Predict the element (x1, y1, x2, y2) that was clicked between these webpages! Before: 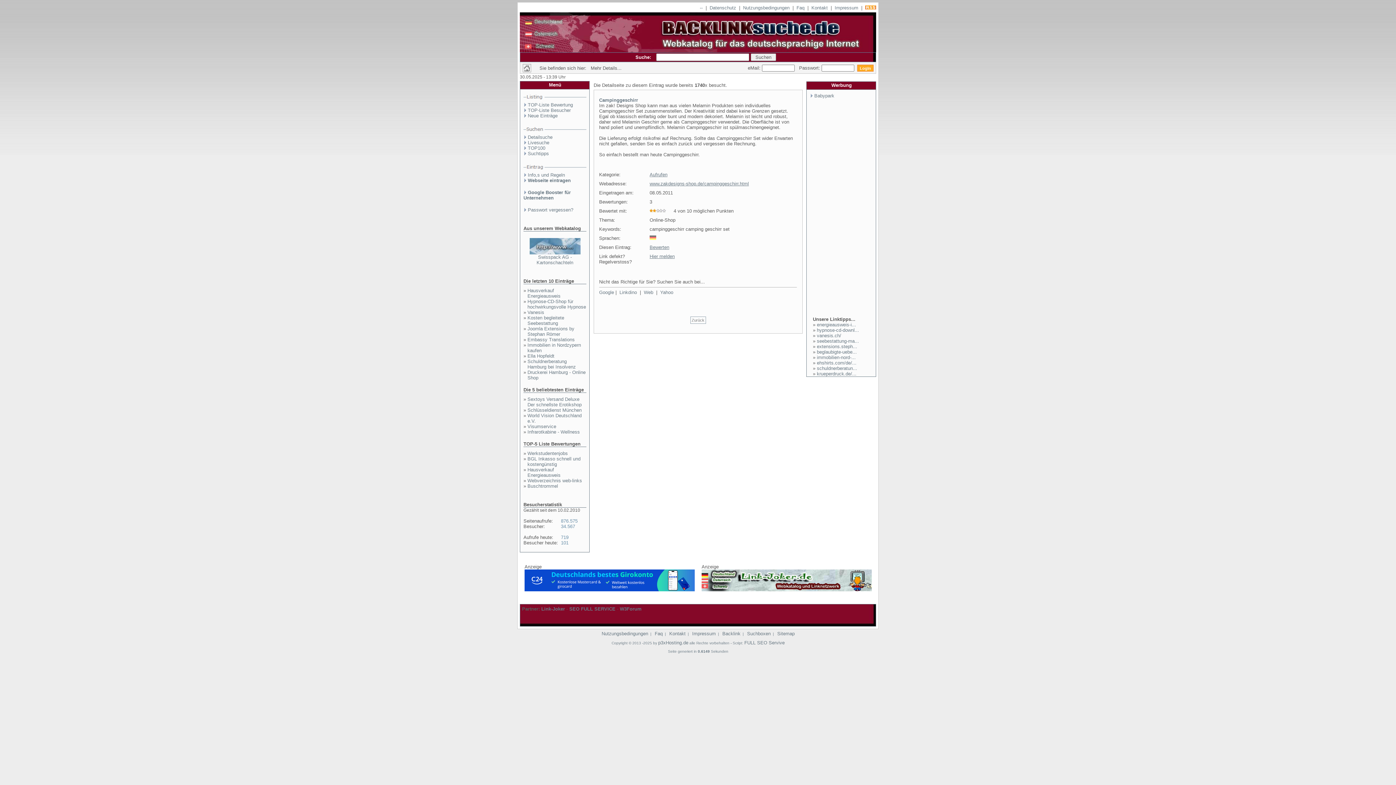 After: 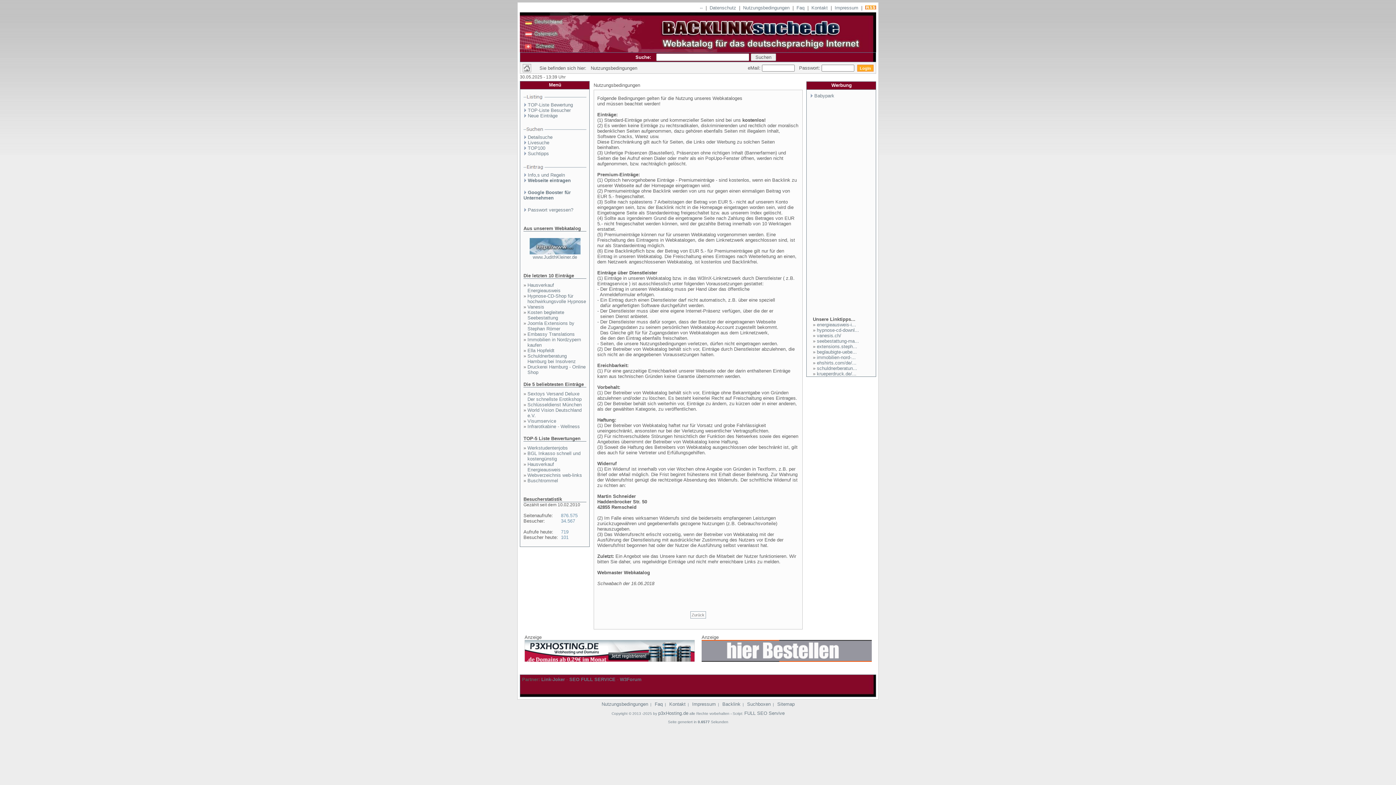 Action: label: Nutzungsbedingungen bbox: (601, 631, 648, 636)